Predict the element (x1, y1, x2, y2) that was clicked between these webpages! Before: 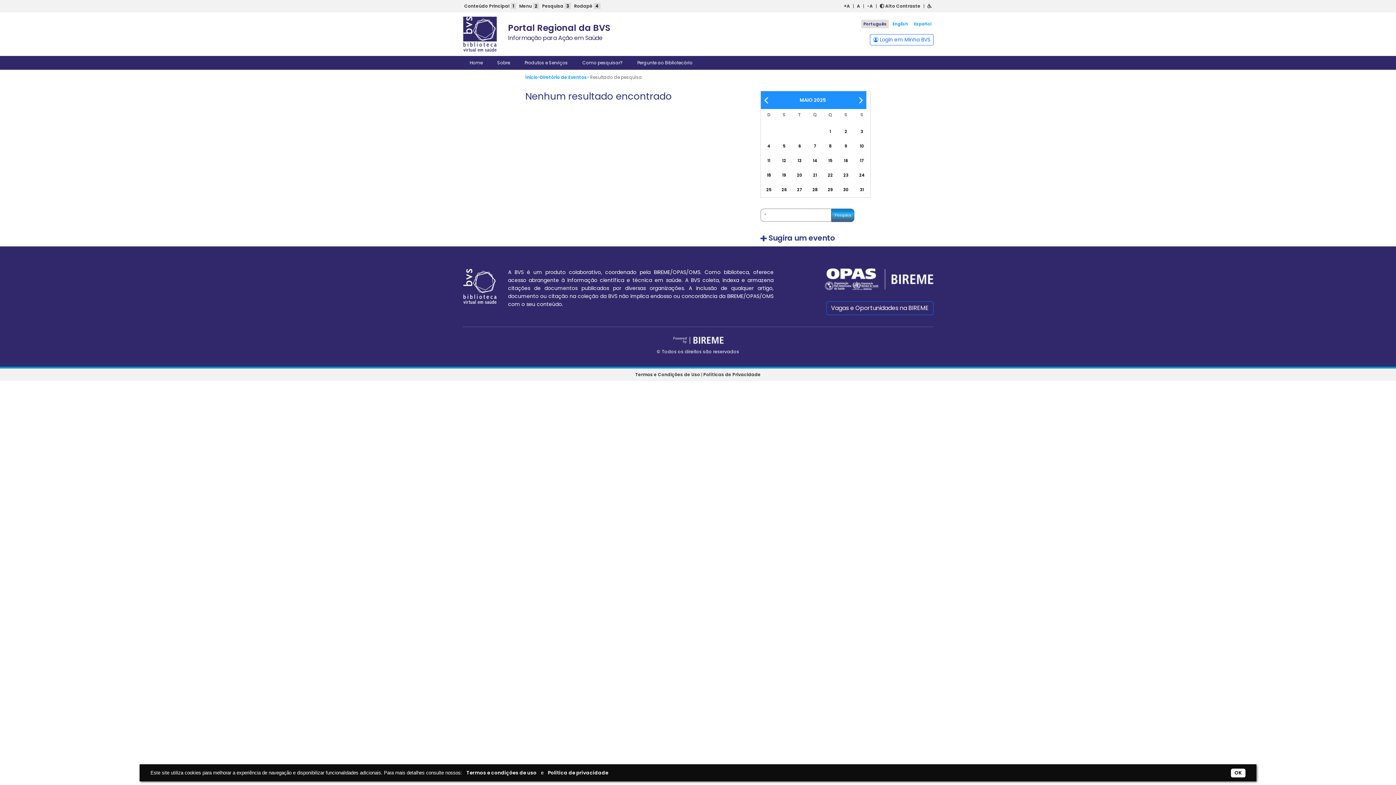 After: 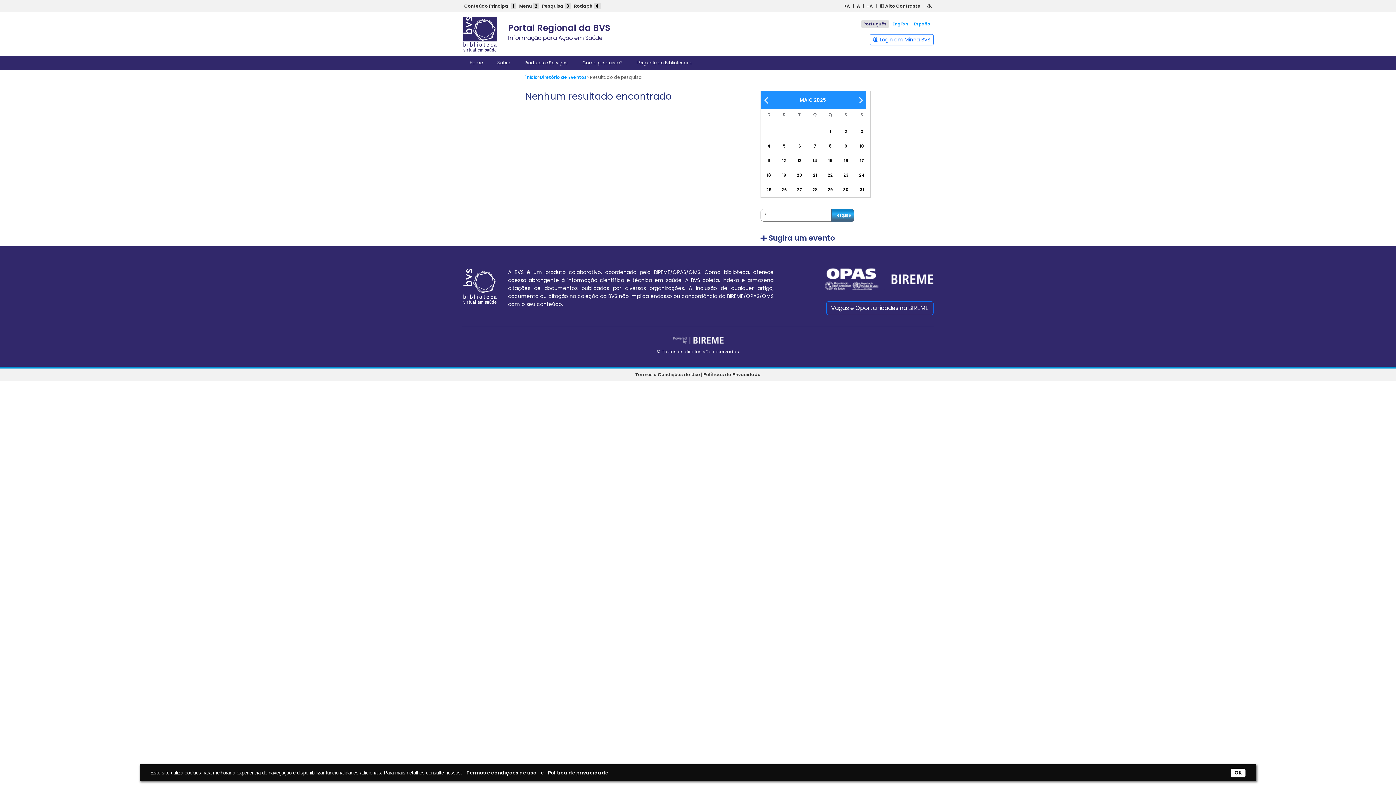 Action: bbox: (783, 143, 785, 149) label: 5